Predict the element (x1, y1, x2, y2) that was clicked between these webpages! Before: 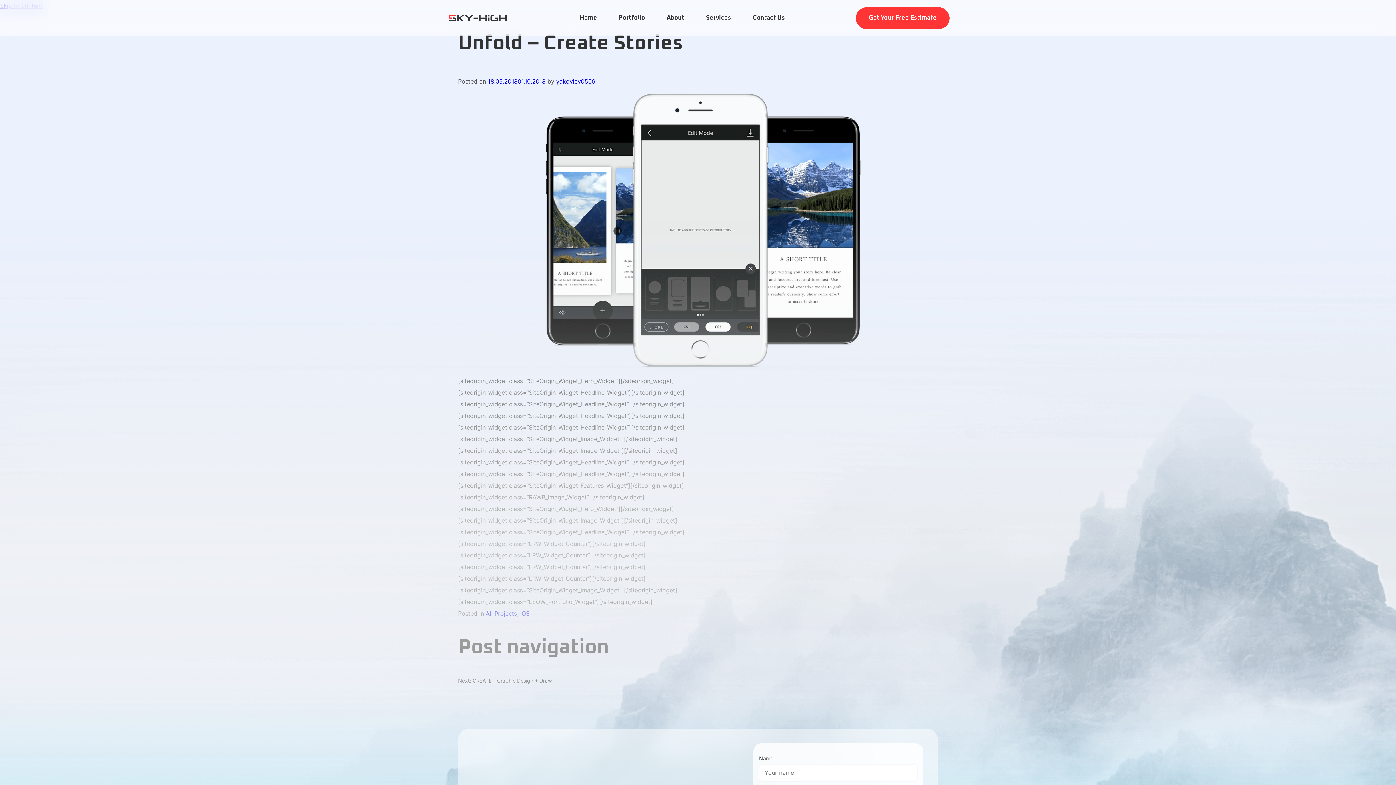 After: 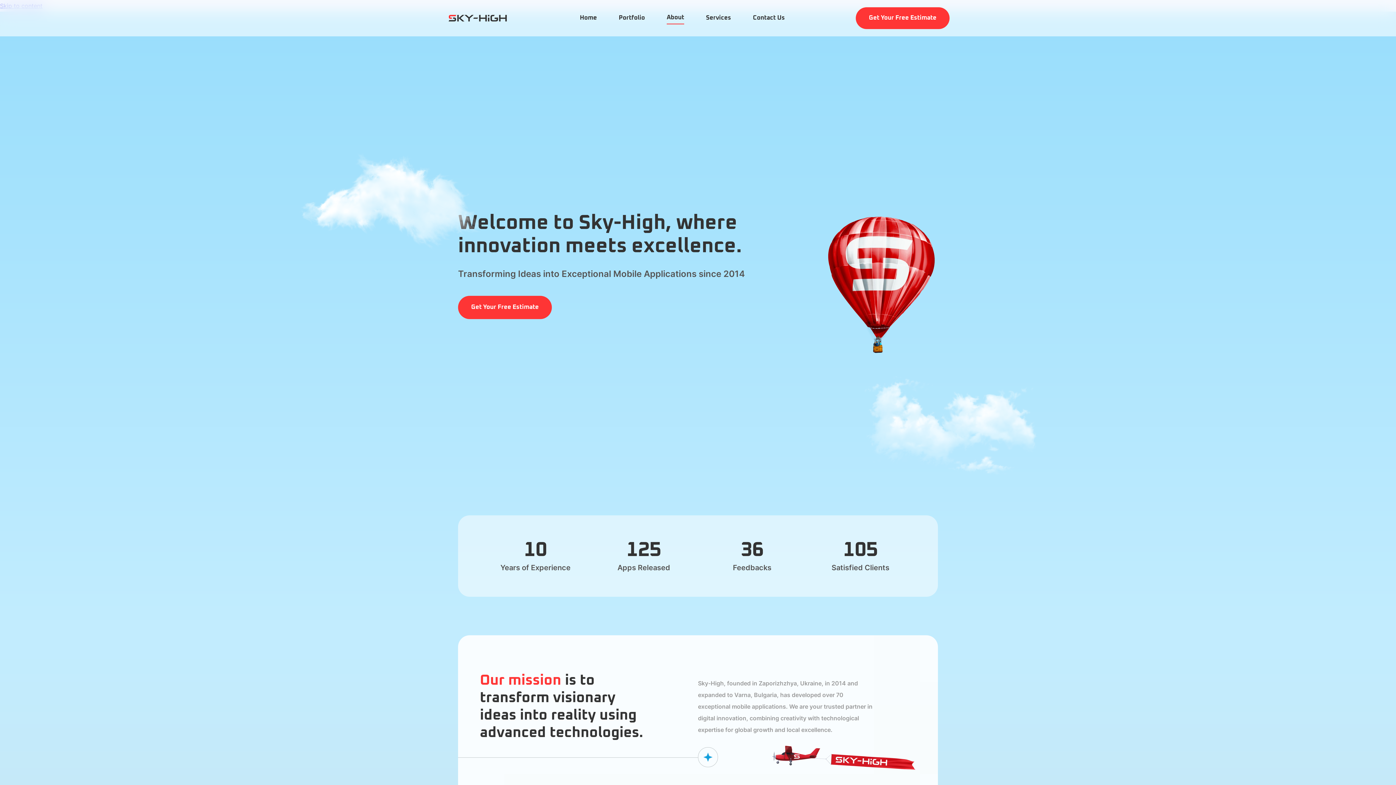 Action: bbox: (666, 12, 684, 24) label: About